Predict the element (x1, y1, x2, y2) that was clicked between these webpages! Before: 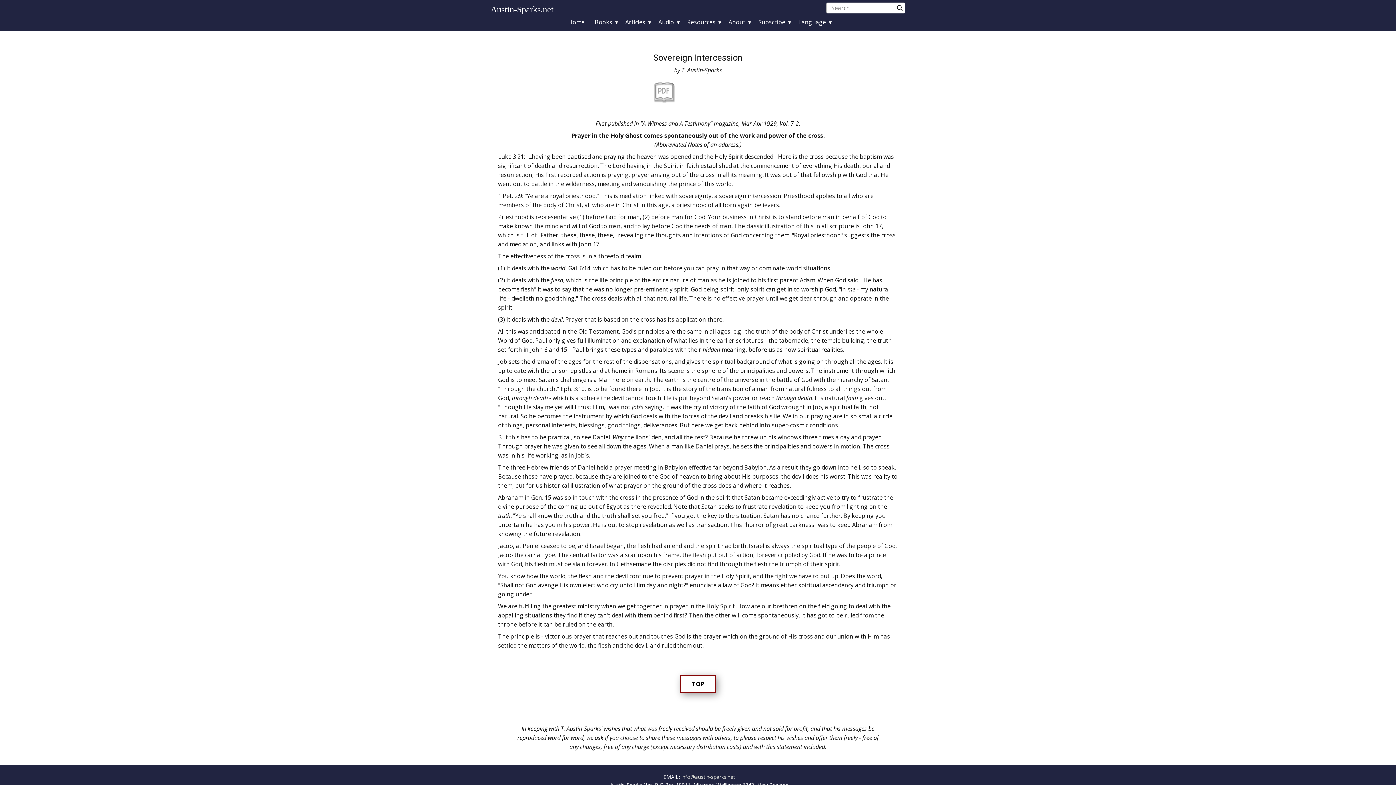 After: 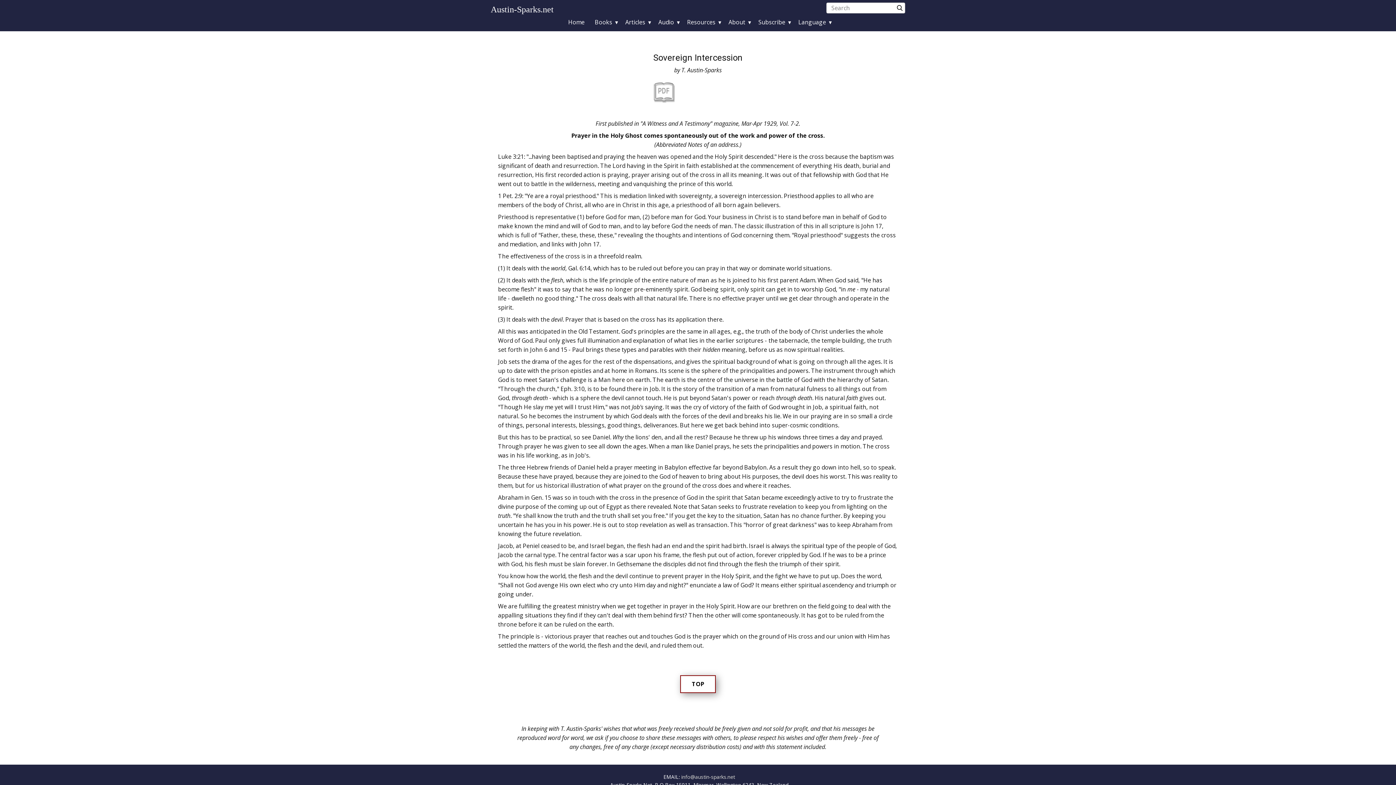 Action: label: Sovereign Intercession bbox: (653, 52, 742, 62)